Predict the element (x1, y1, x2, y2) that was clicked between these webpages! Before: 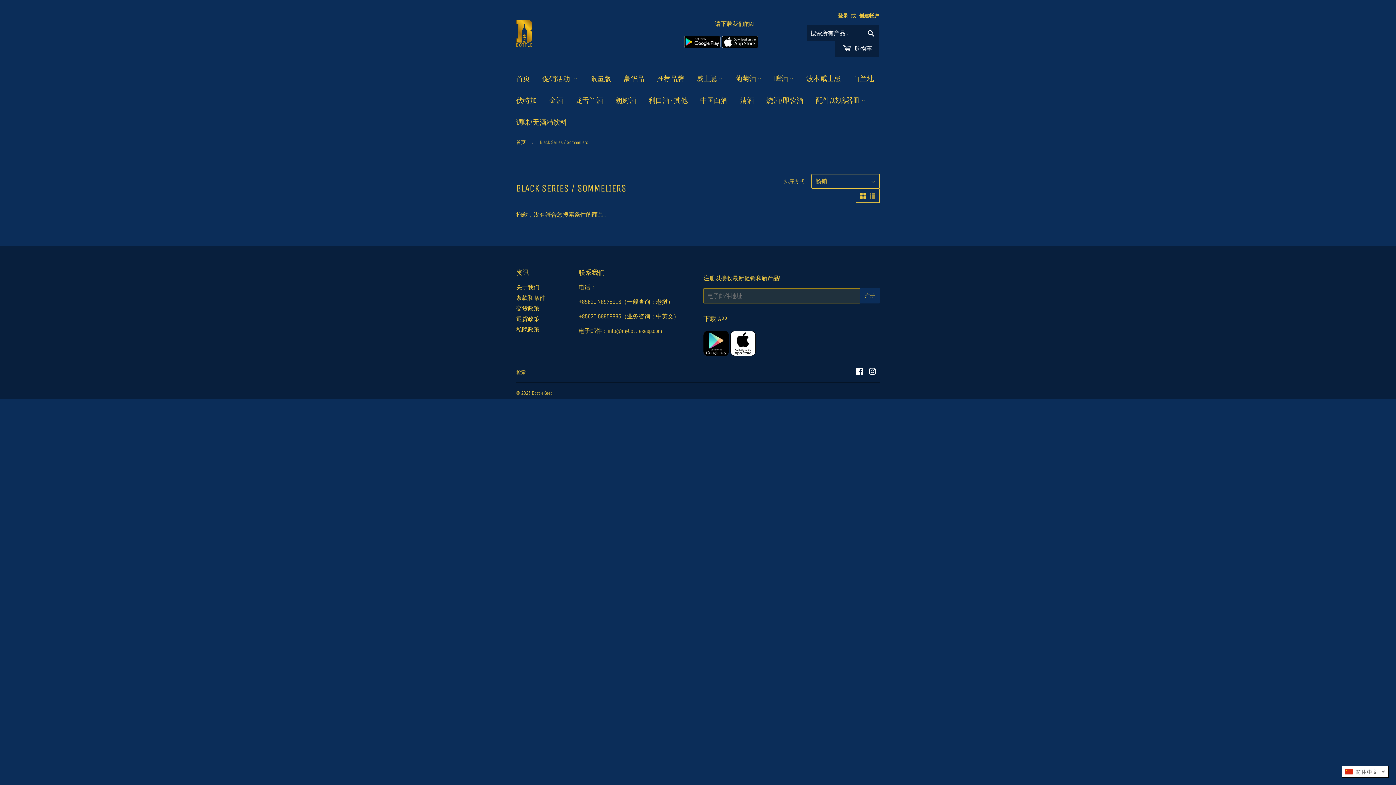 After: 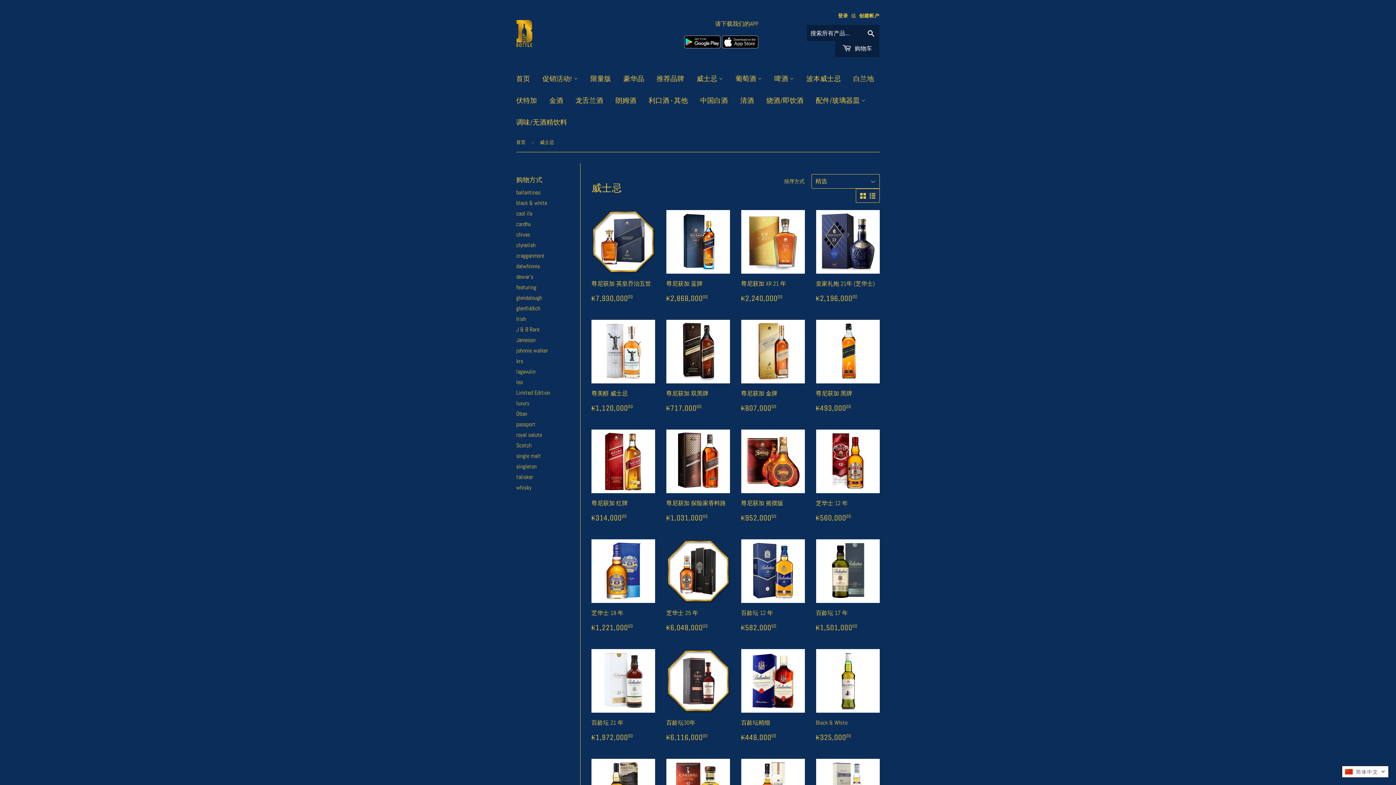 Action: bbox: (691, 68, 728, 89) label: 威士忌 